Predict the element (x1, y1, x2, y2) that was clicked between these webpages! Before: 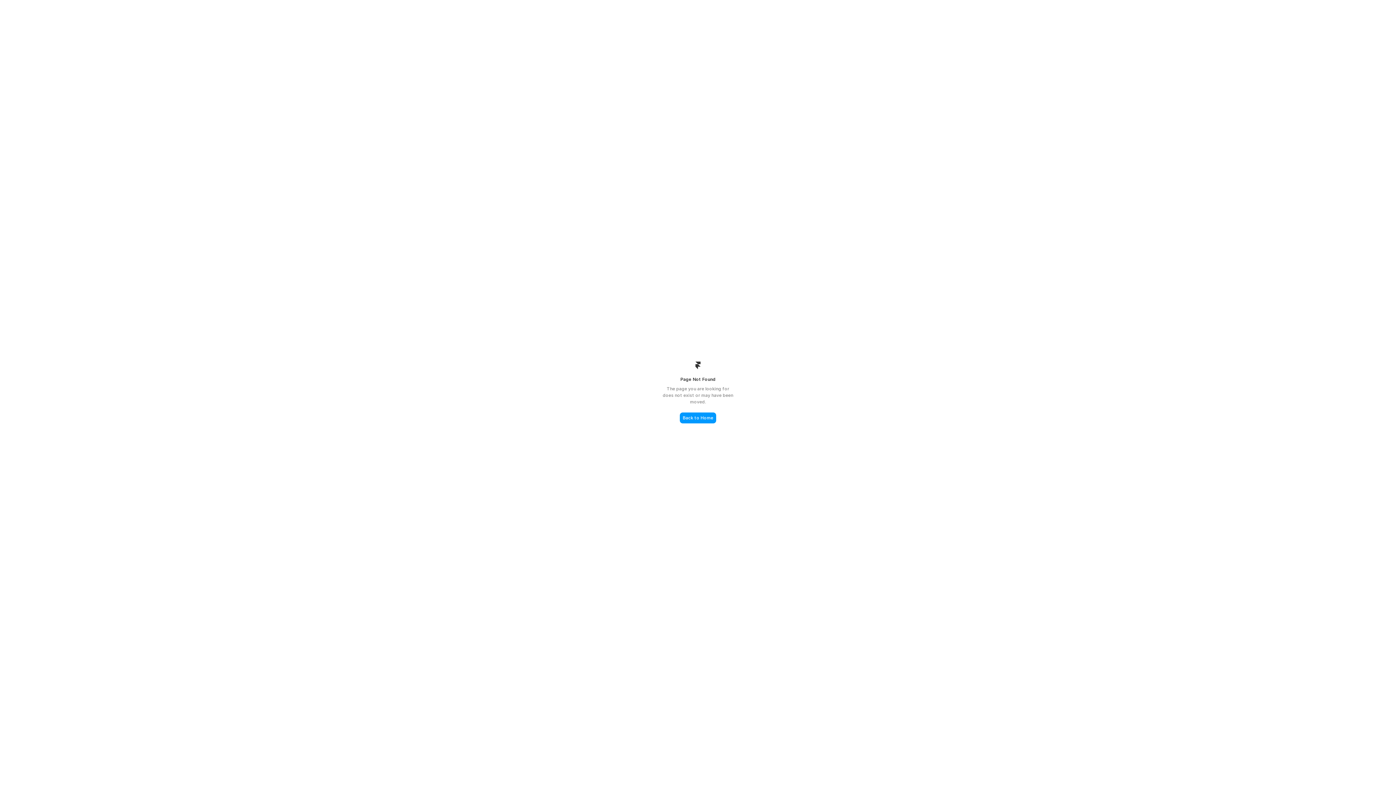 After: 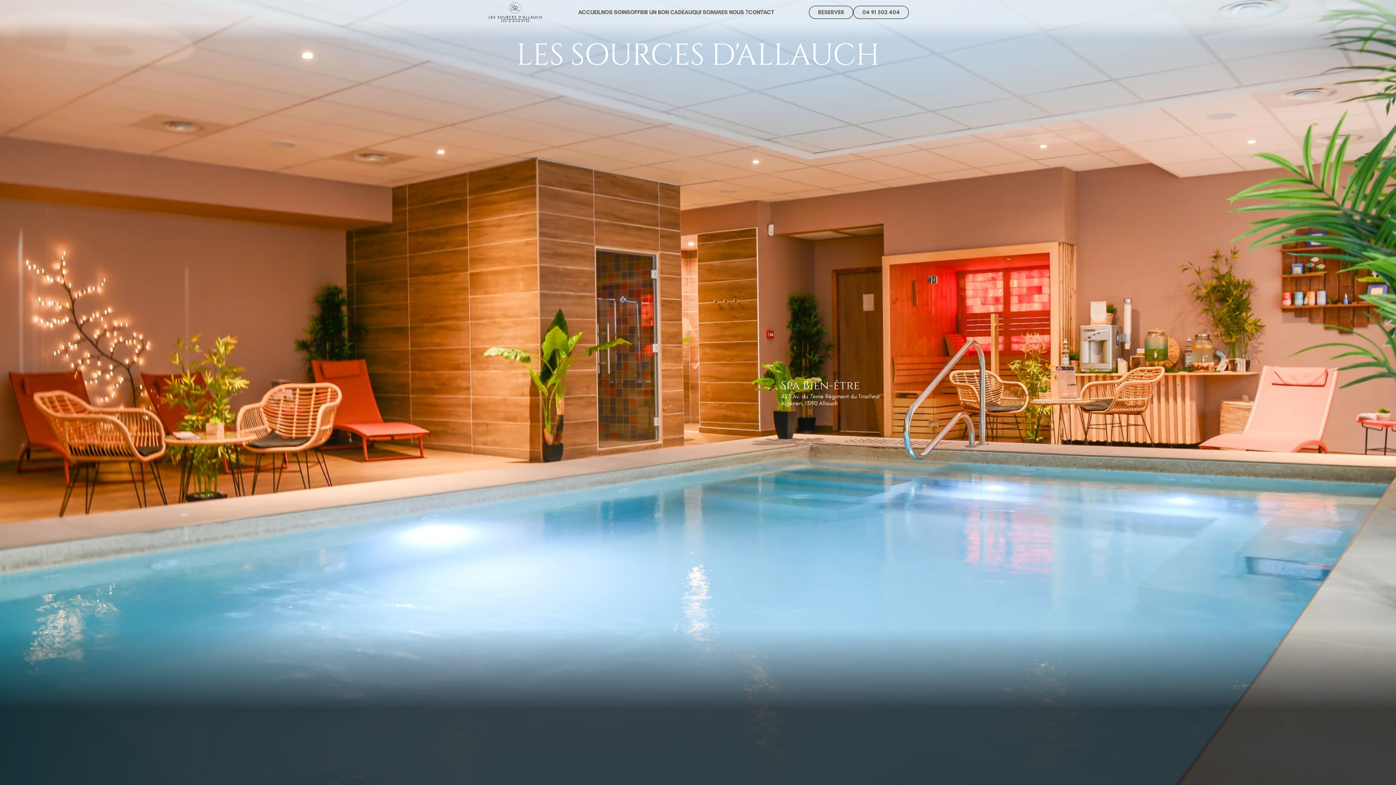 Action: bbox: (680, 412, 716, 423) label: Back to Home